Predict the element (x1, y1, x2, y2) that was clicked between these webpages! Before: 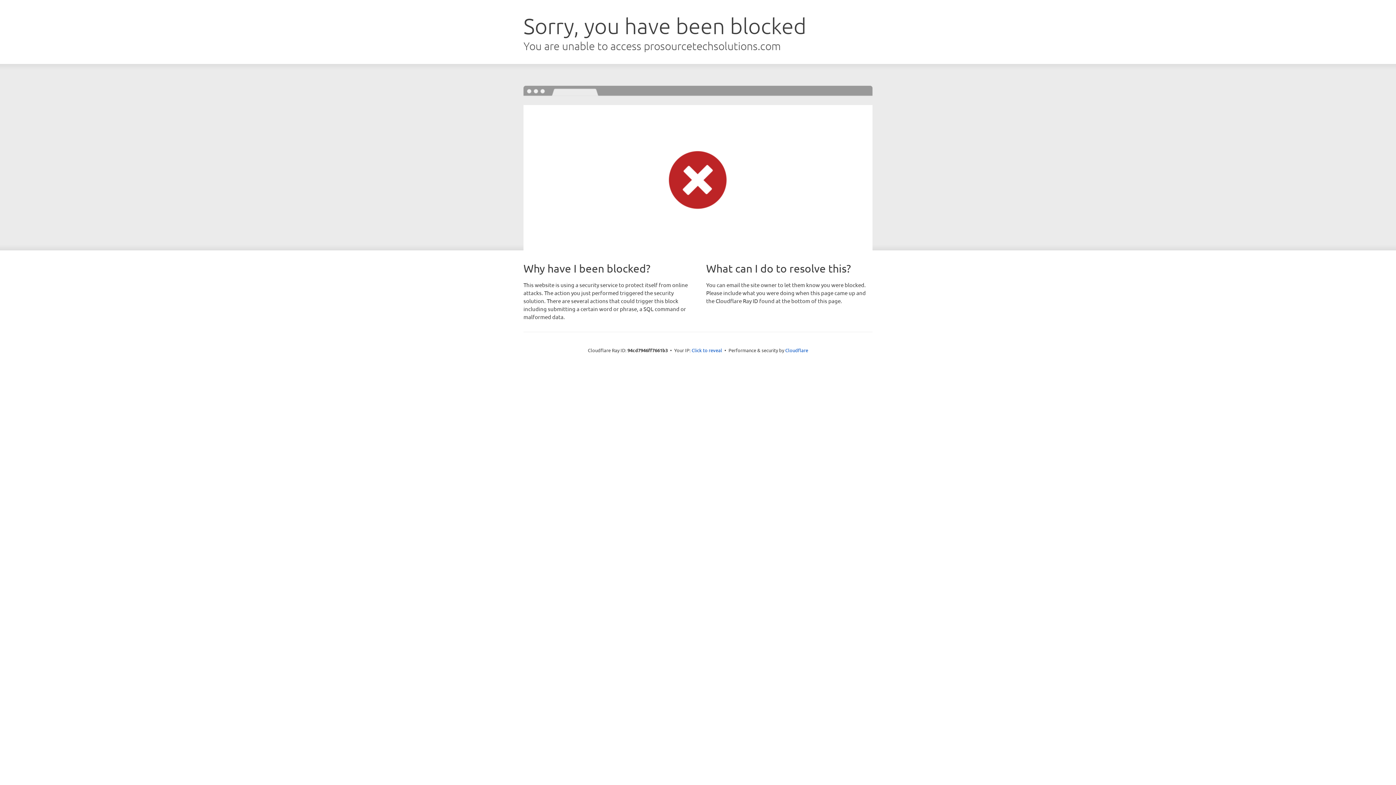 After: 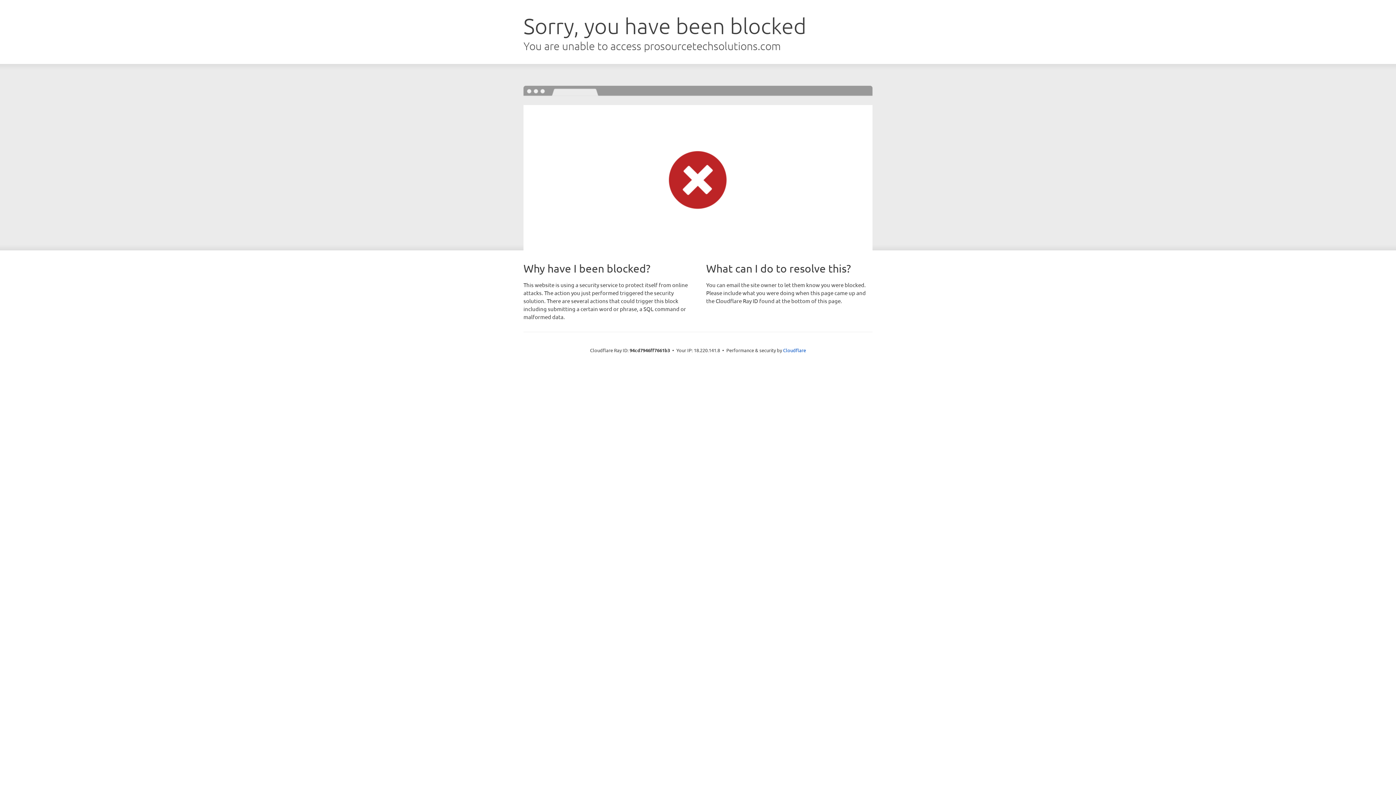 Action: label: Click to reveal bbox: (691, 346, 722, 353)